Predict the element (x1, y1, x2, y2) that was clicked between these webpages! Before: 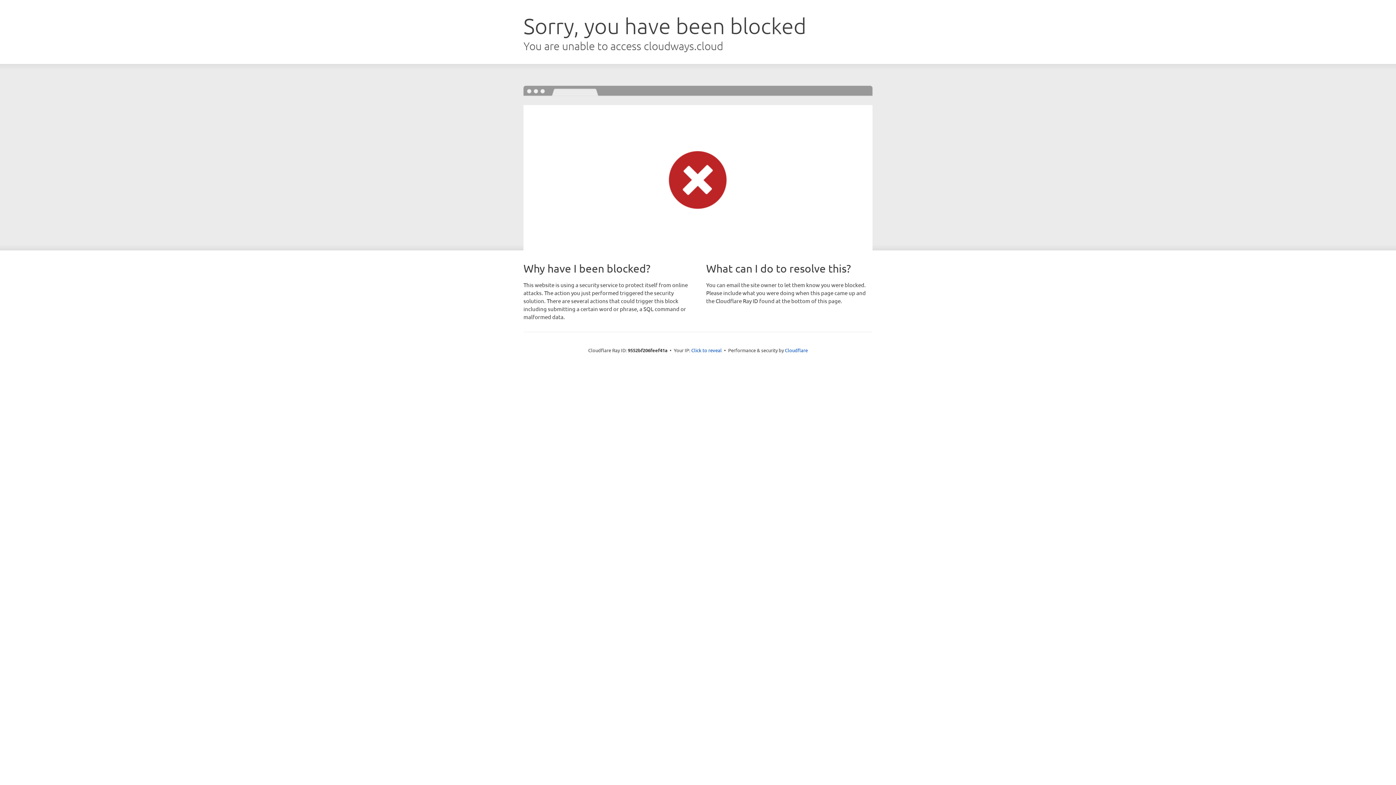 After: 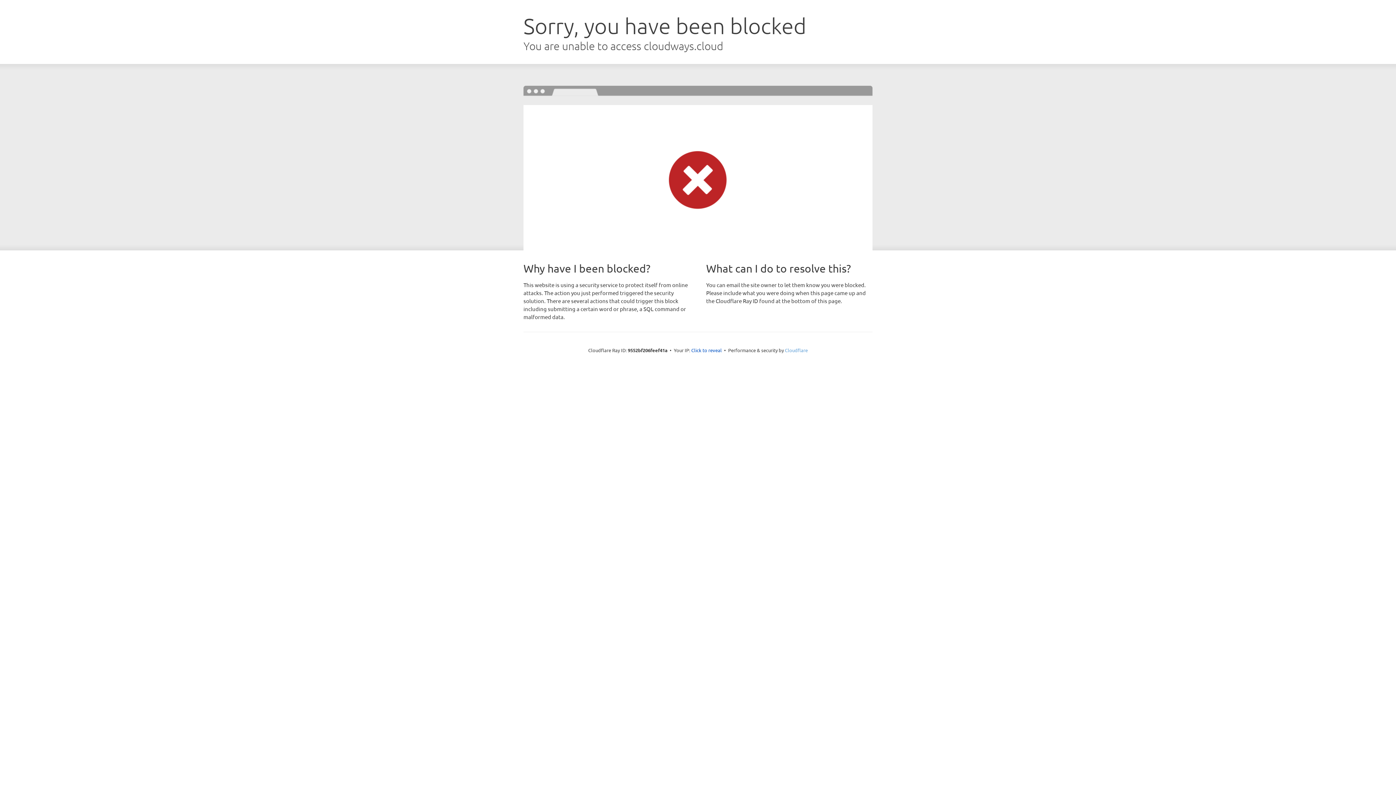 Action: bbox: (785, 347, 808, 353) label: Cloudflare